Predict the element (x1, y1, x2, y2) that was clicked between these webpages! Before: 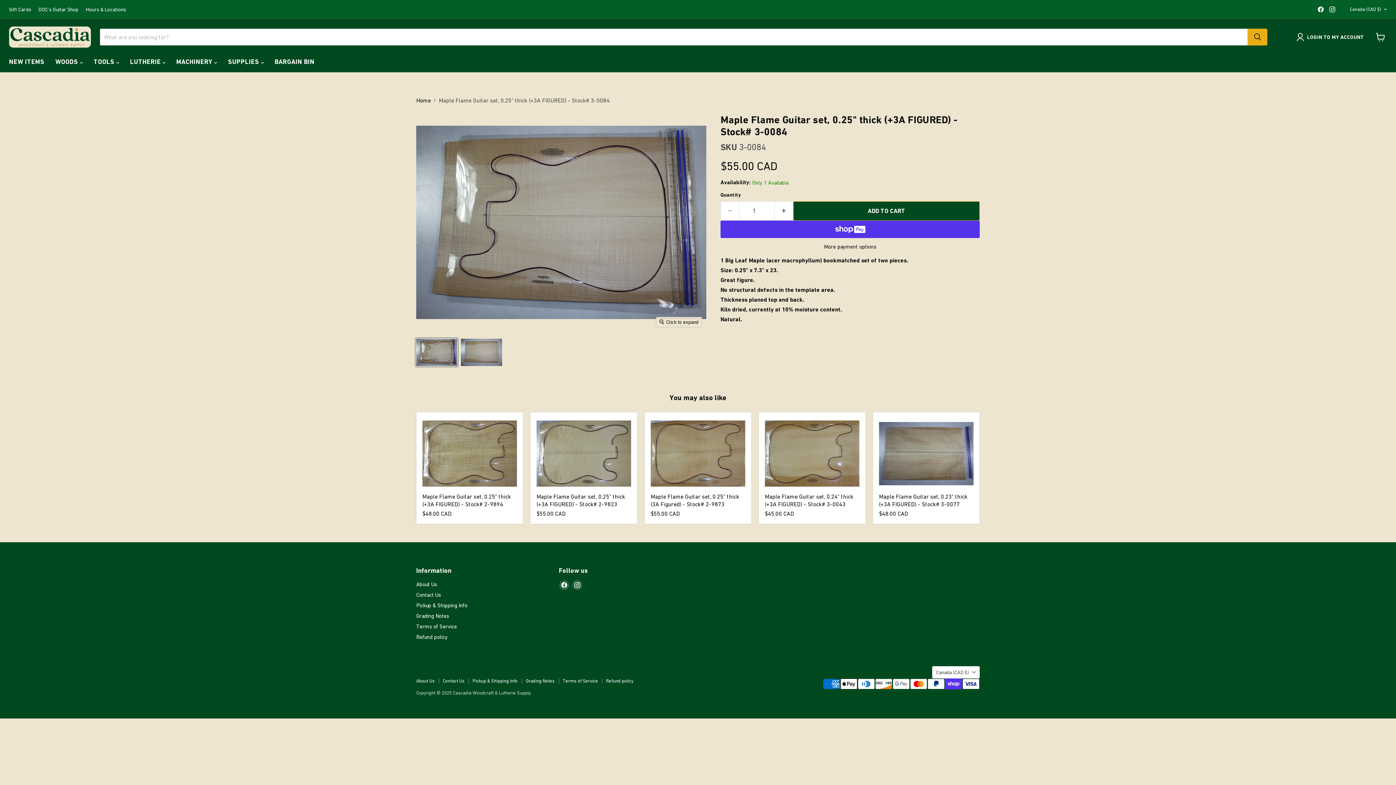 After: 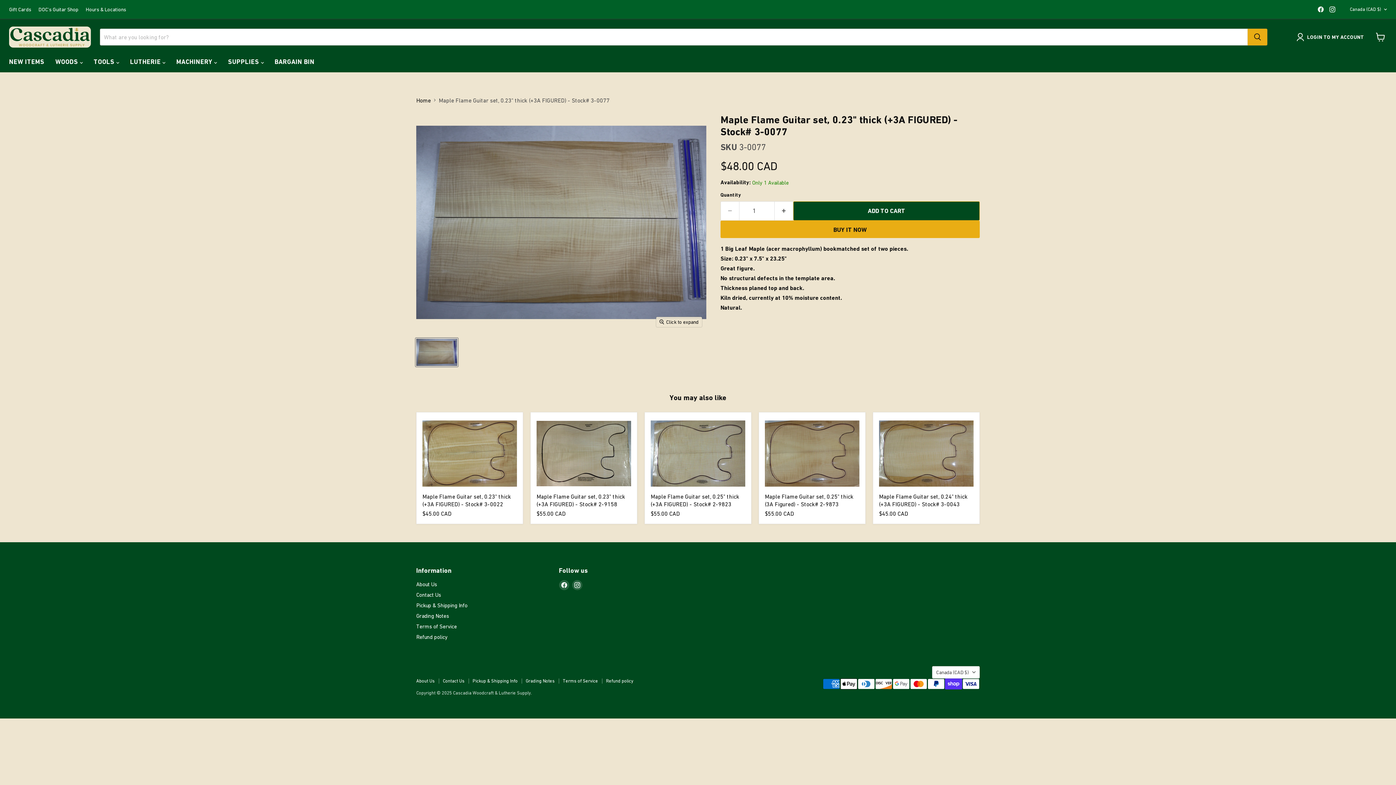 Action: label: Maple Flame Guitar set, 0.23" thick (+3A FIGURED) - Stock# 3-0077 bbox: (879, 418, 973, 489)